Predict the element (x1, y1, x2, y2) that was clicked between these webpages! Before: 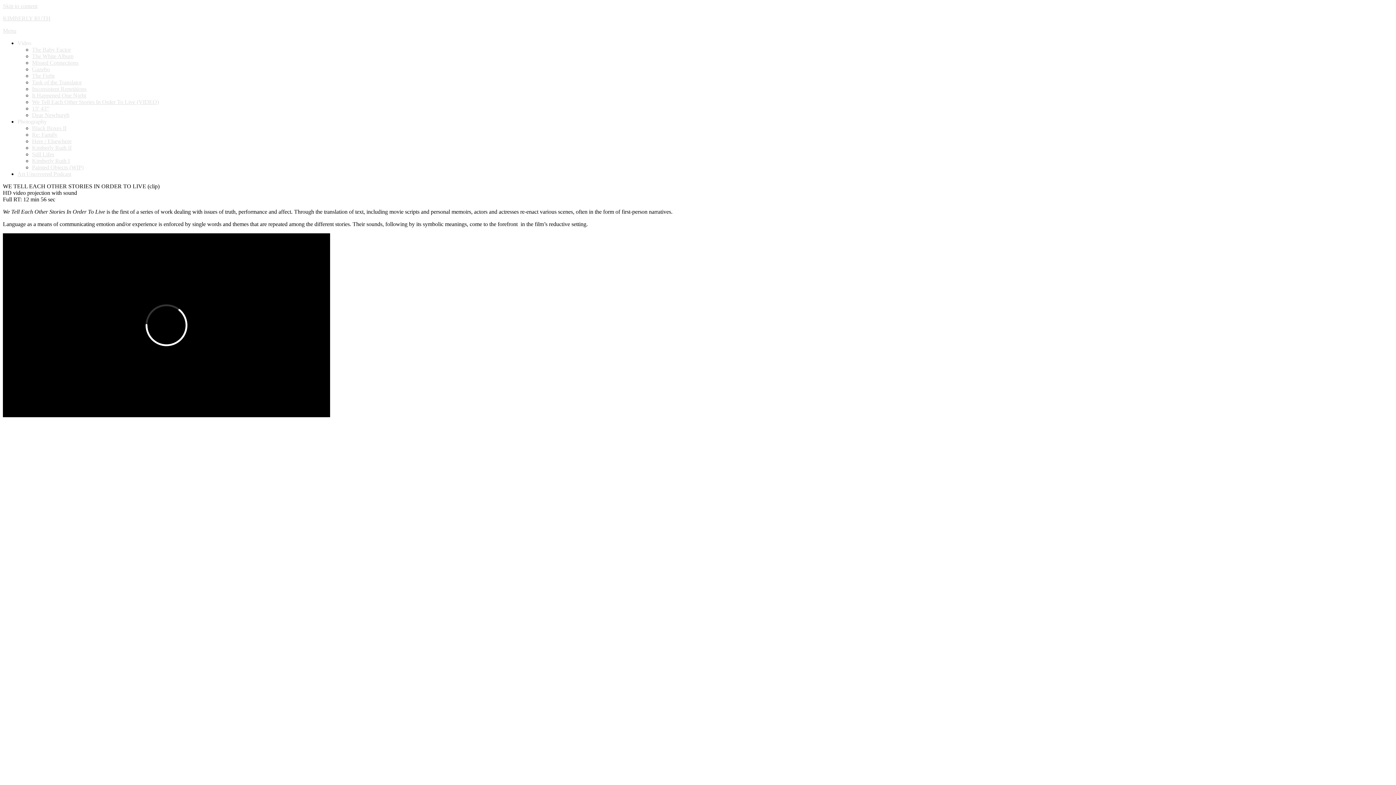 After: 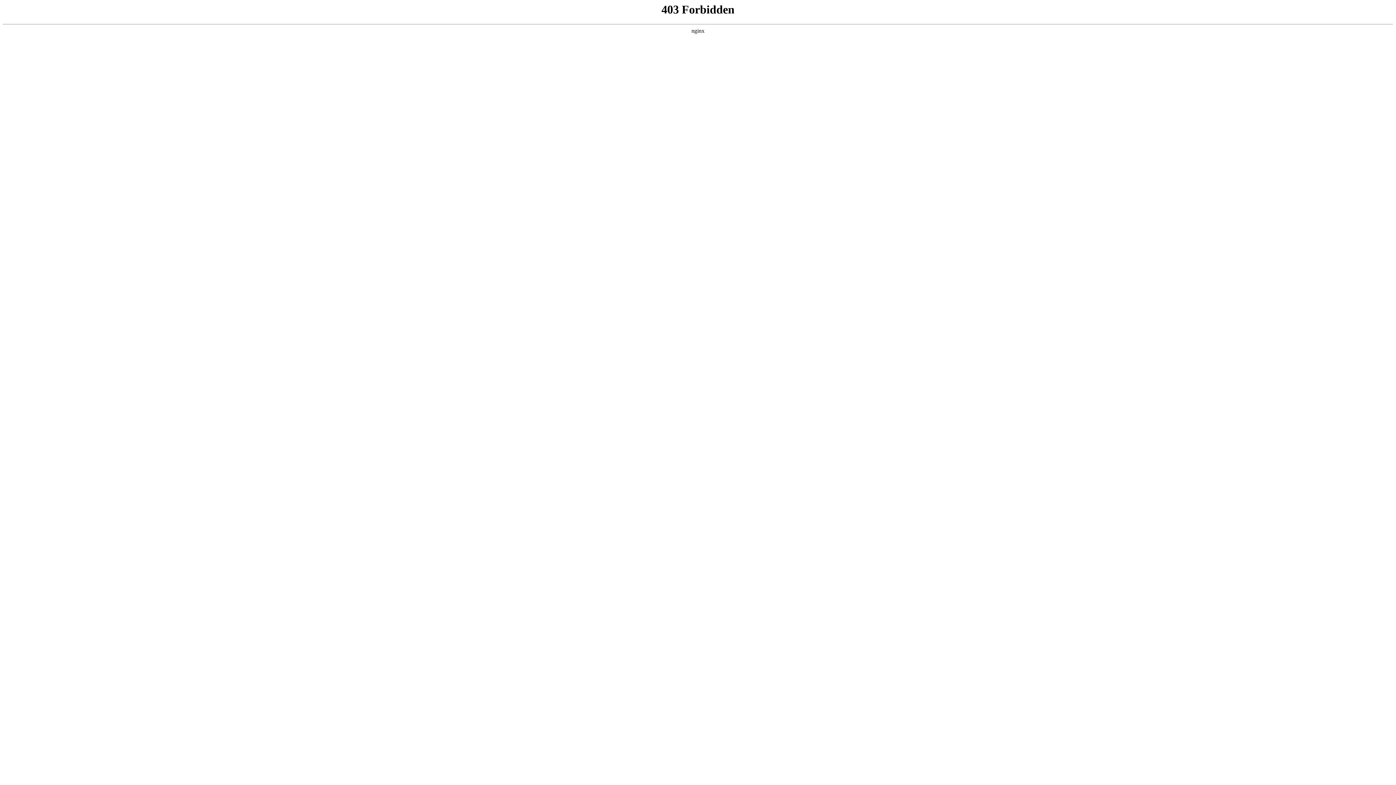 Action: label: OnePress bbox: (100, 424, 121, 430)